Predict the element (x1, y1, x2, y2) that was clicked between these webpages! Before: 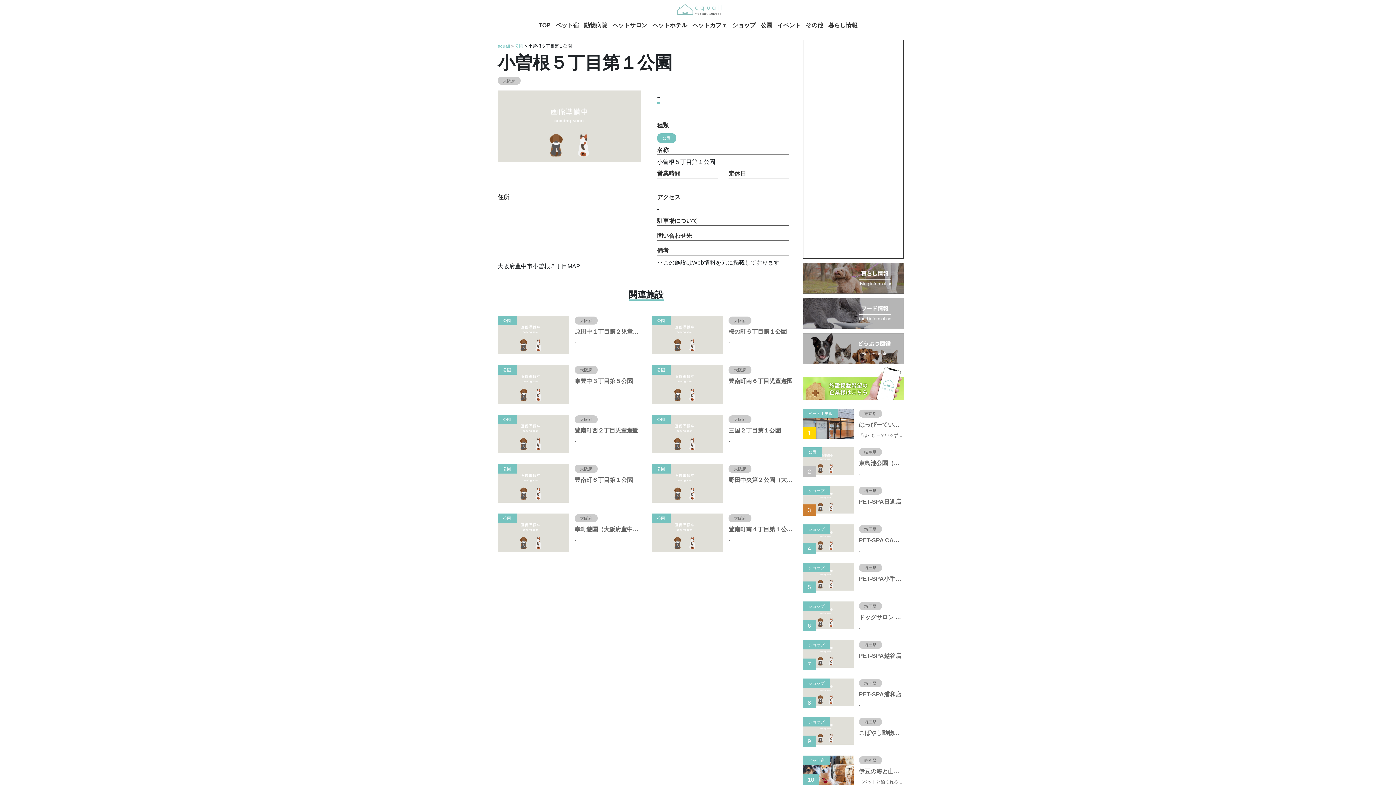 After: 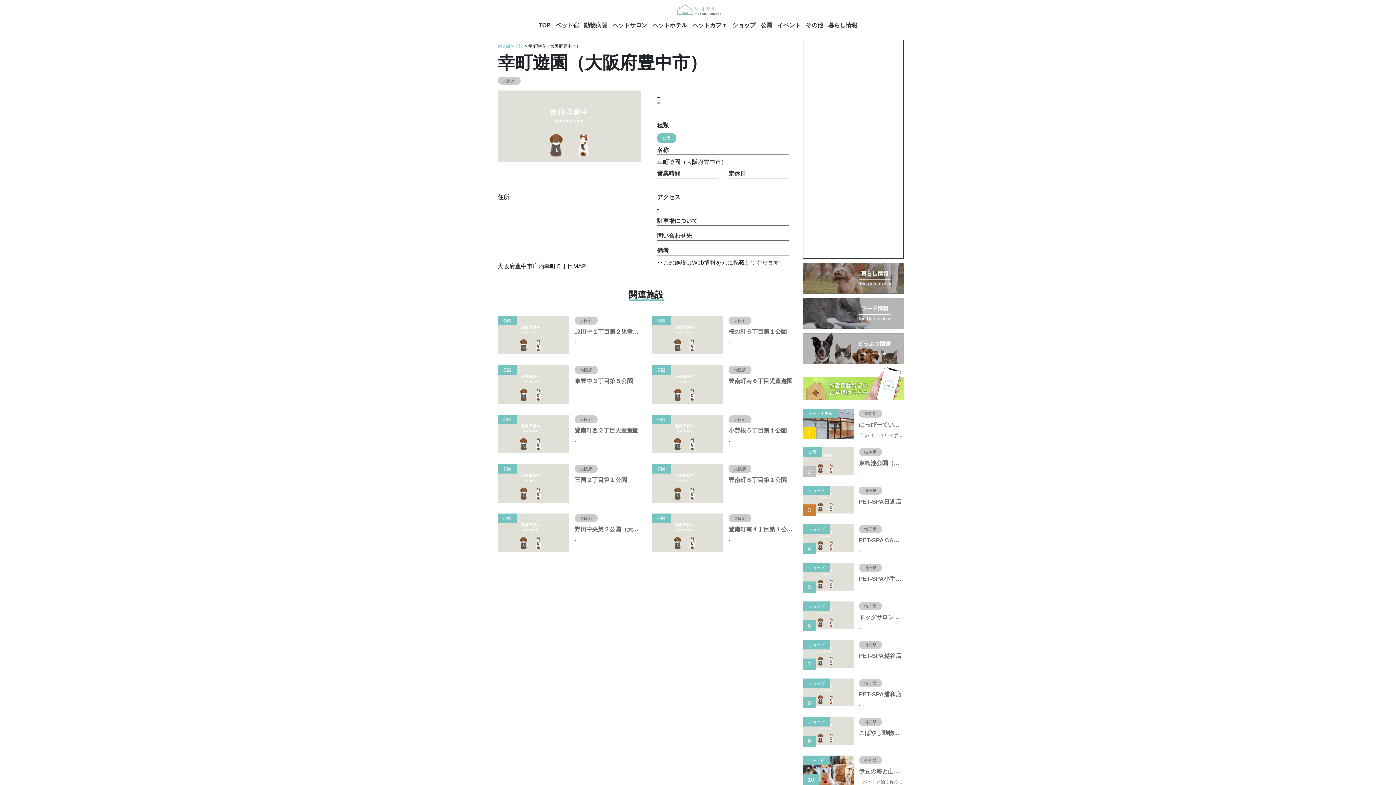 Action: label: 公園
大阪府
幸町遊園（大阪府豊中市）
- bbox: (497, 513, 640, 557)